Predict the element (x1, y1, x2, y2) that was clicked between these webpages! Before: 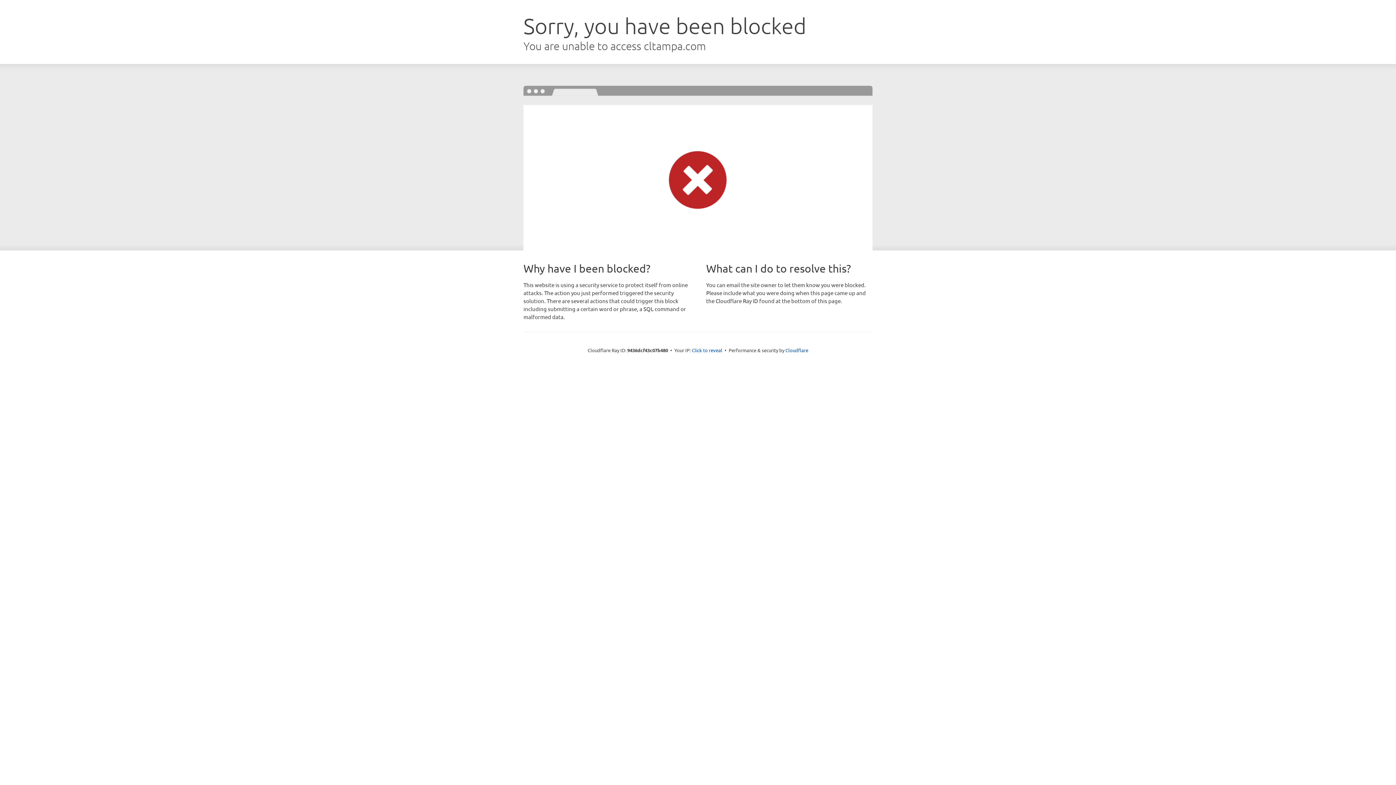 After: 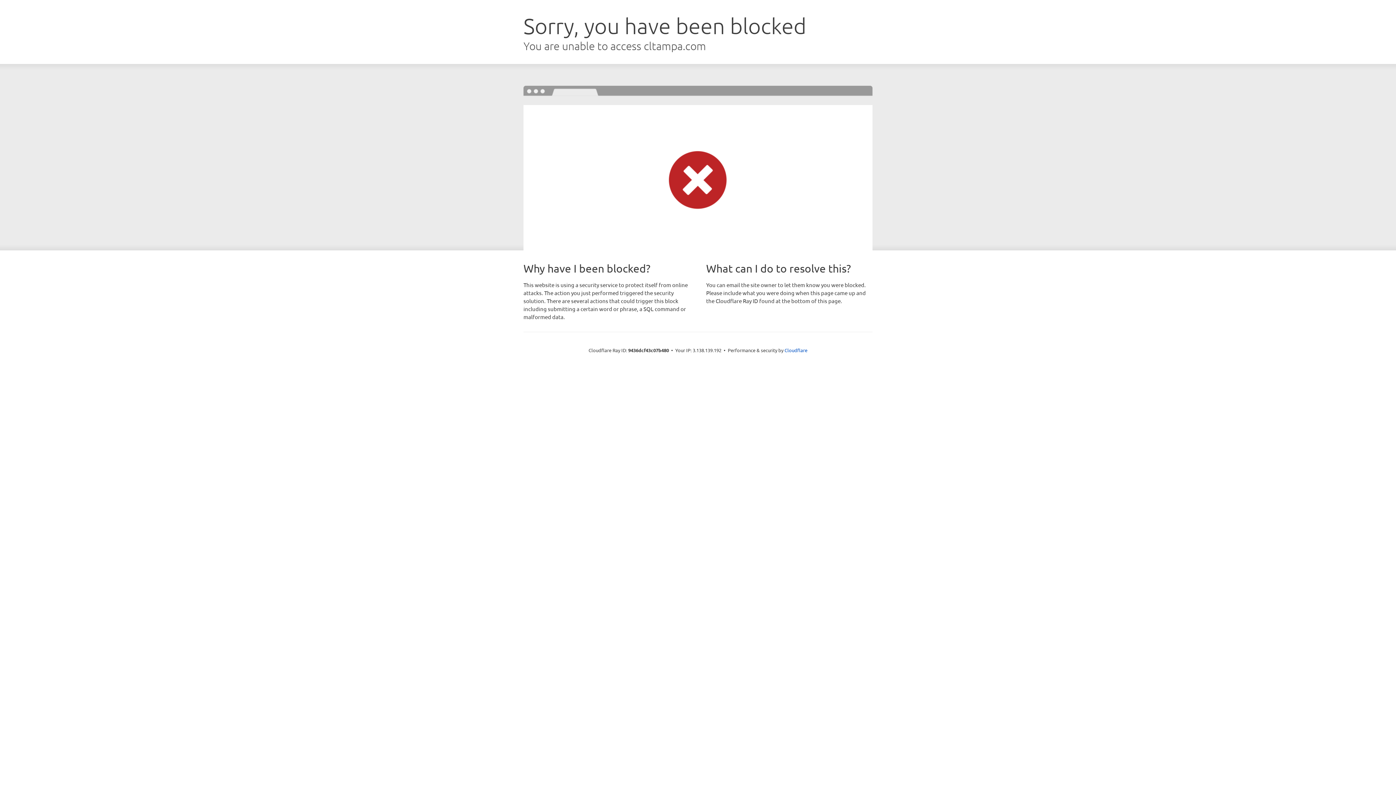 Action: bbox: (692, 346, 722, 353) label: Click to reveal